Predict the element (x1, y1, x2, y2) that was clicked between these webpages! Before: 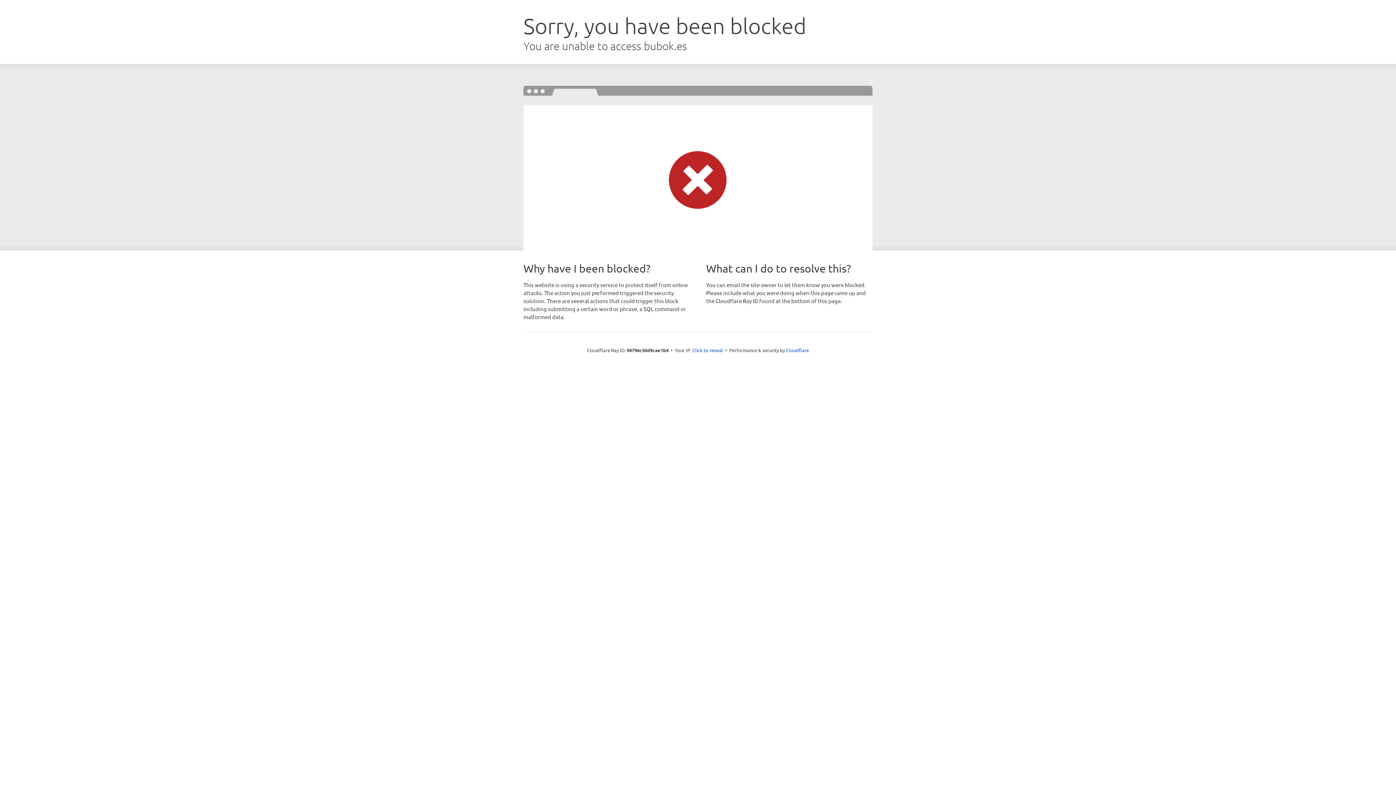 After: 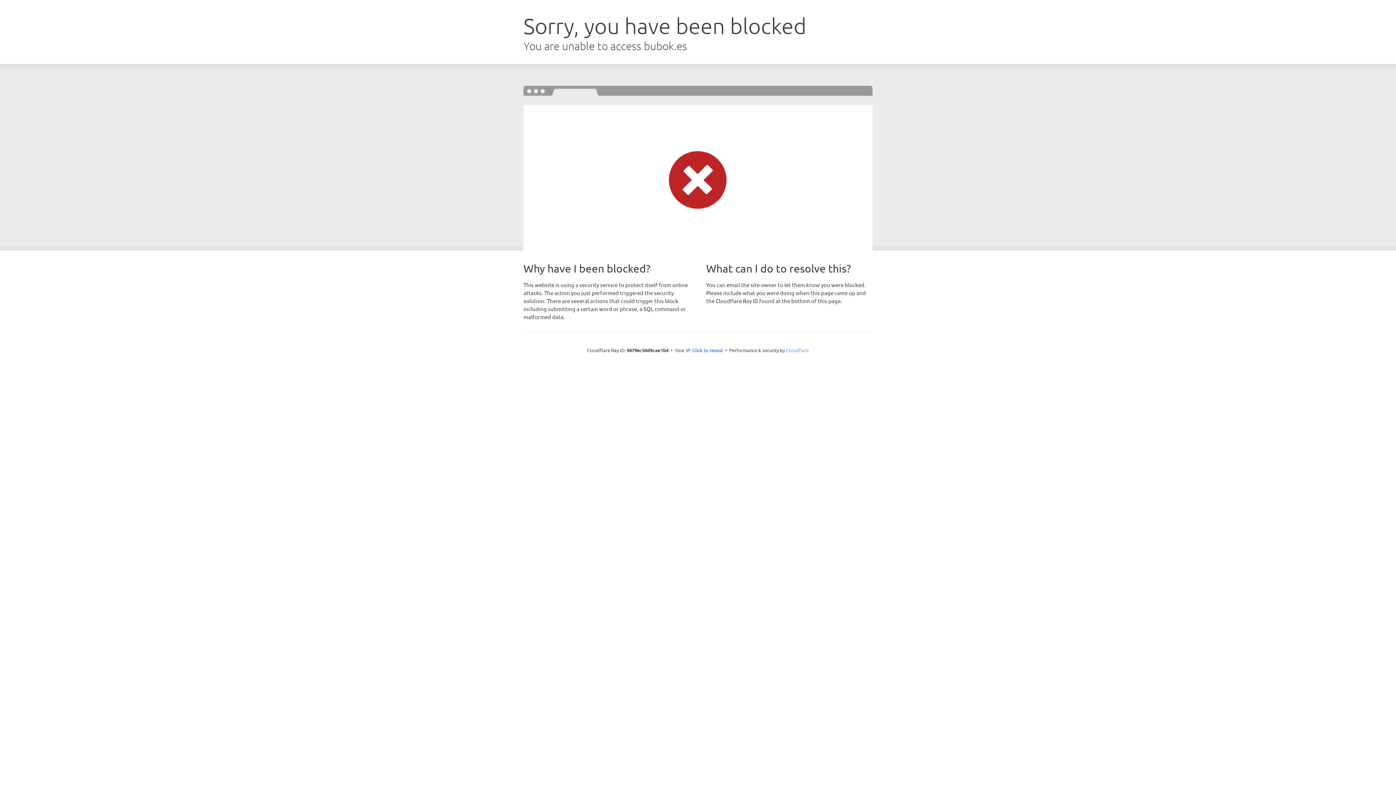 Action: bbox: (786, 347, 809, 353) label: Cloudflare